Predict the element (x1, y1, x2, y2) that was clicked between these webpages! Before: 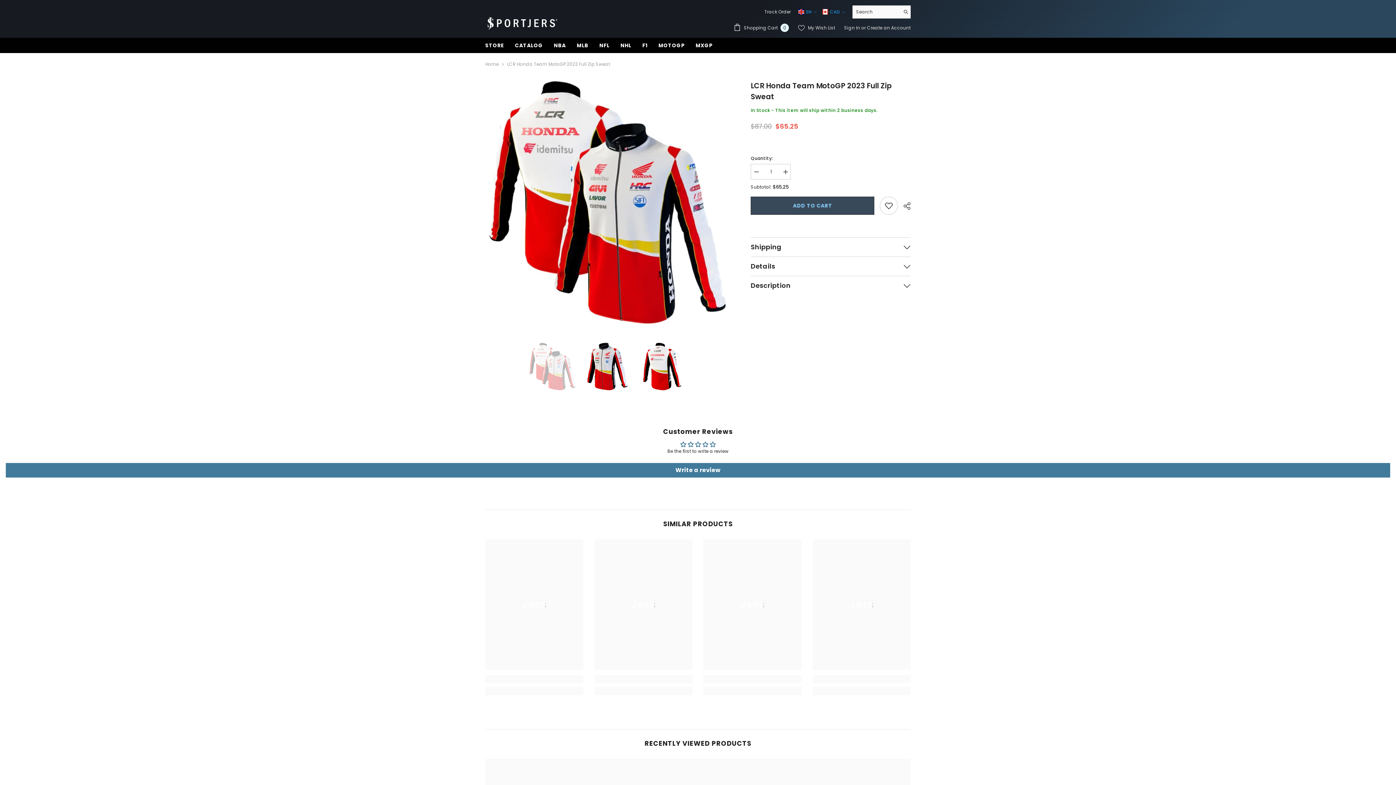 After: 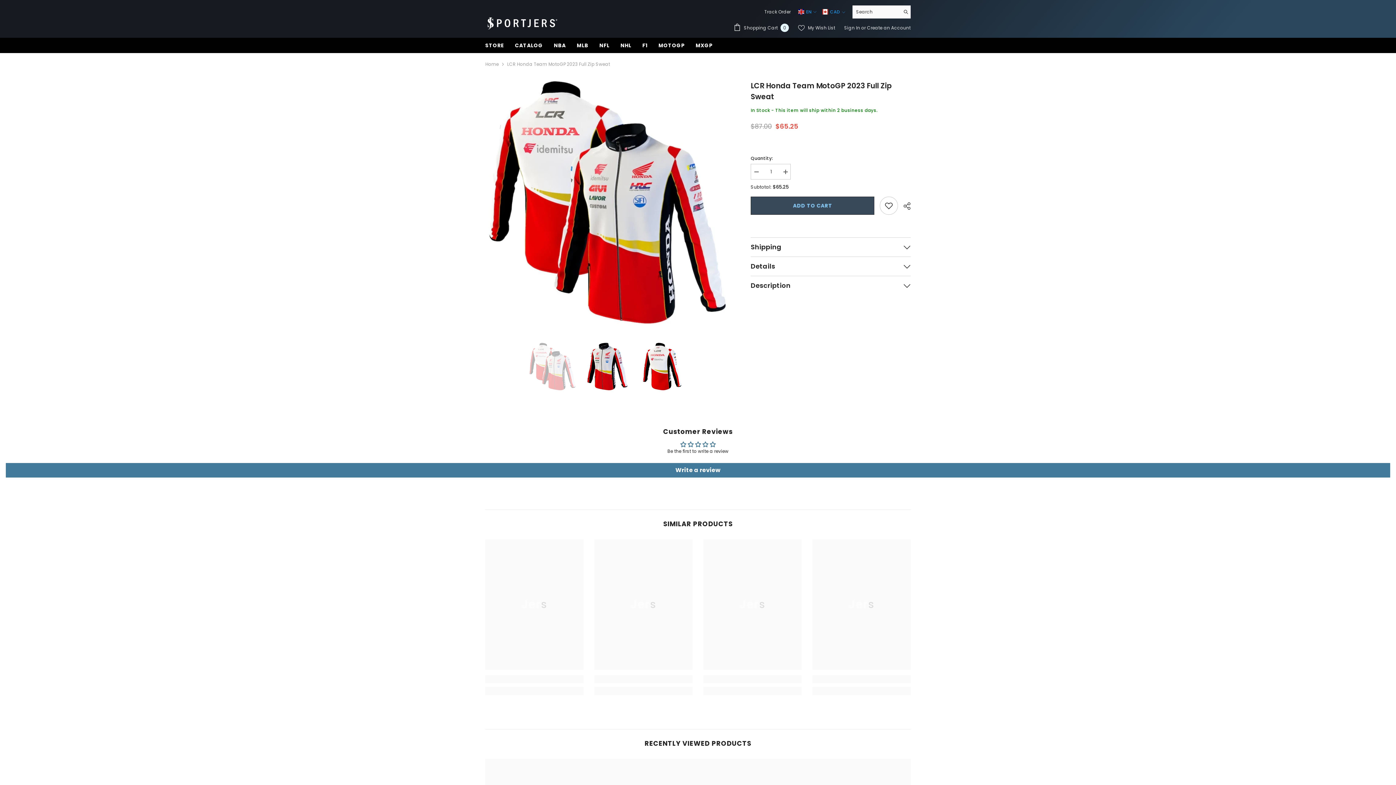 Action: bbox: (798, 24, 835, 31) label:  My Wish List